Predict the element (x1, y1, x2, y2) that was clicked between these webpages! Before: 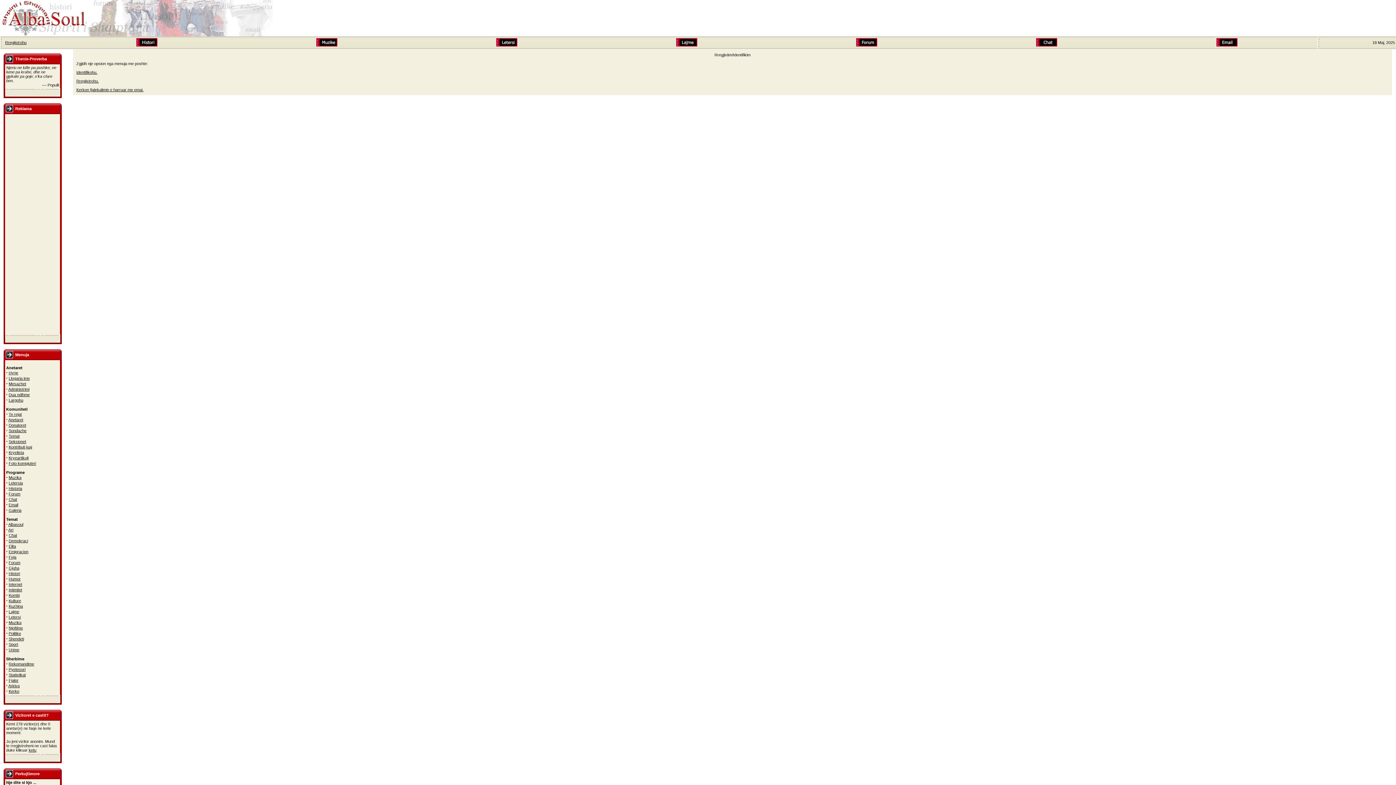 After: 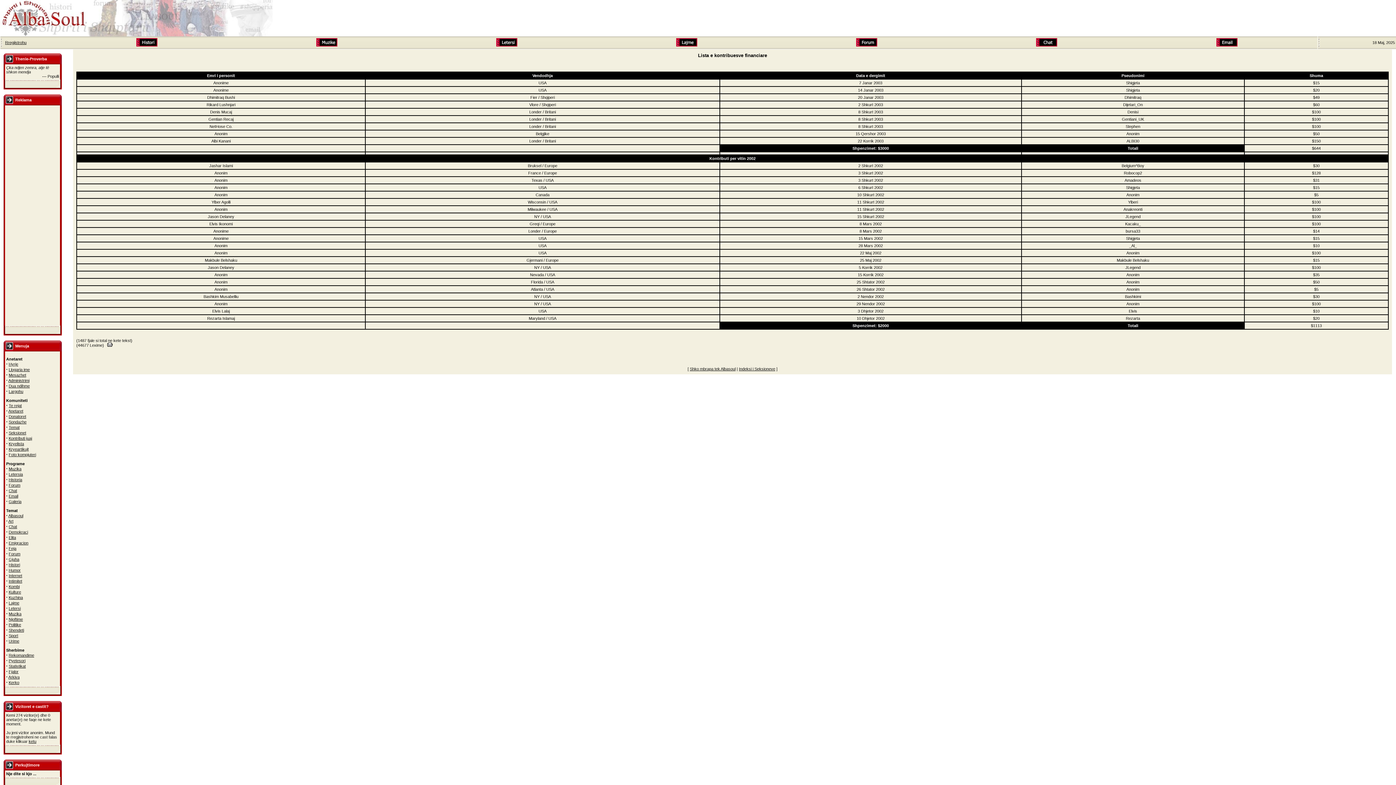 Action: label: Donatoret bbox: (8, 423, 26, 427)